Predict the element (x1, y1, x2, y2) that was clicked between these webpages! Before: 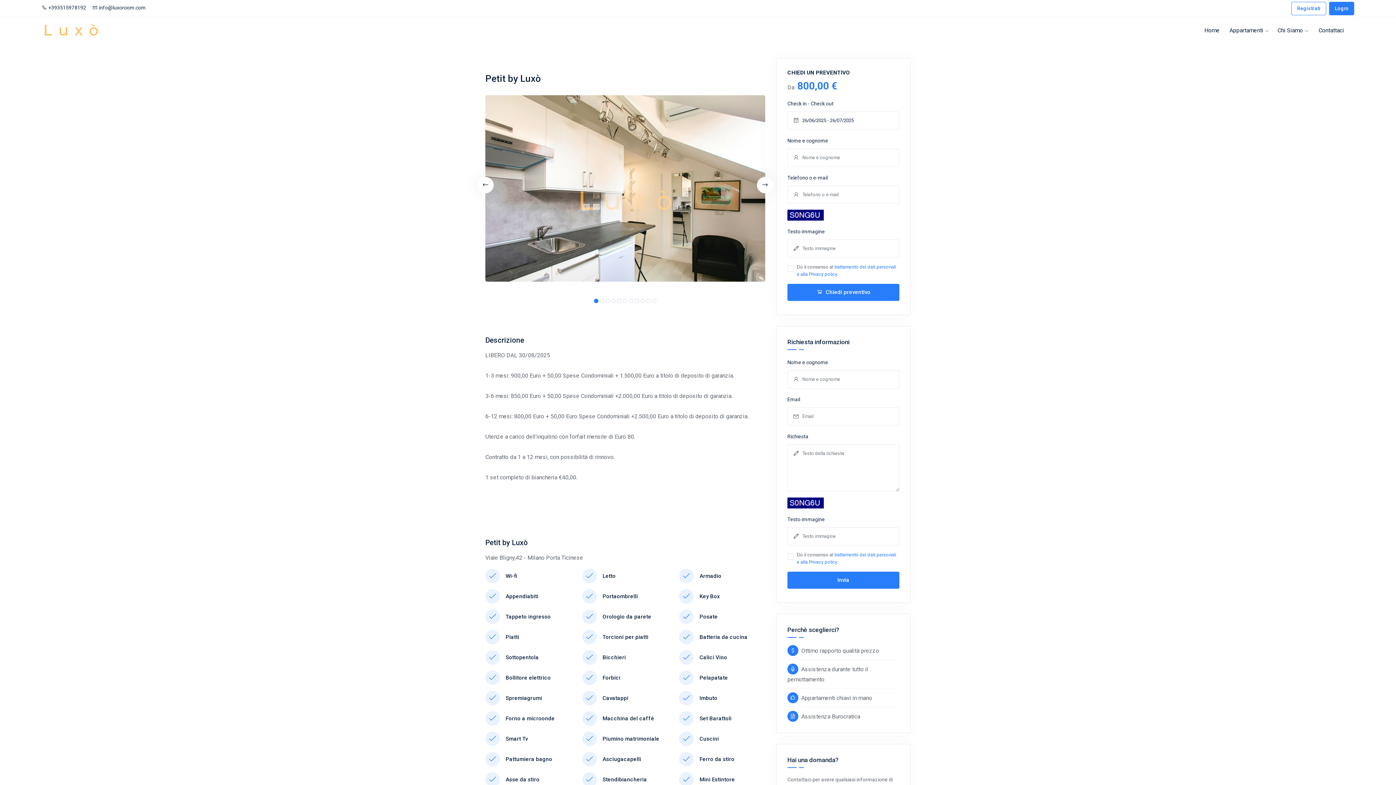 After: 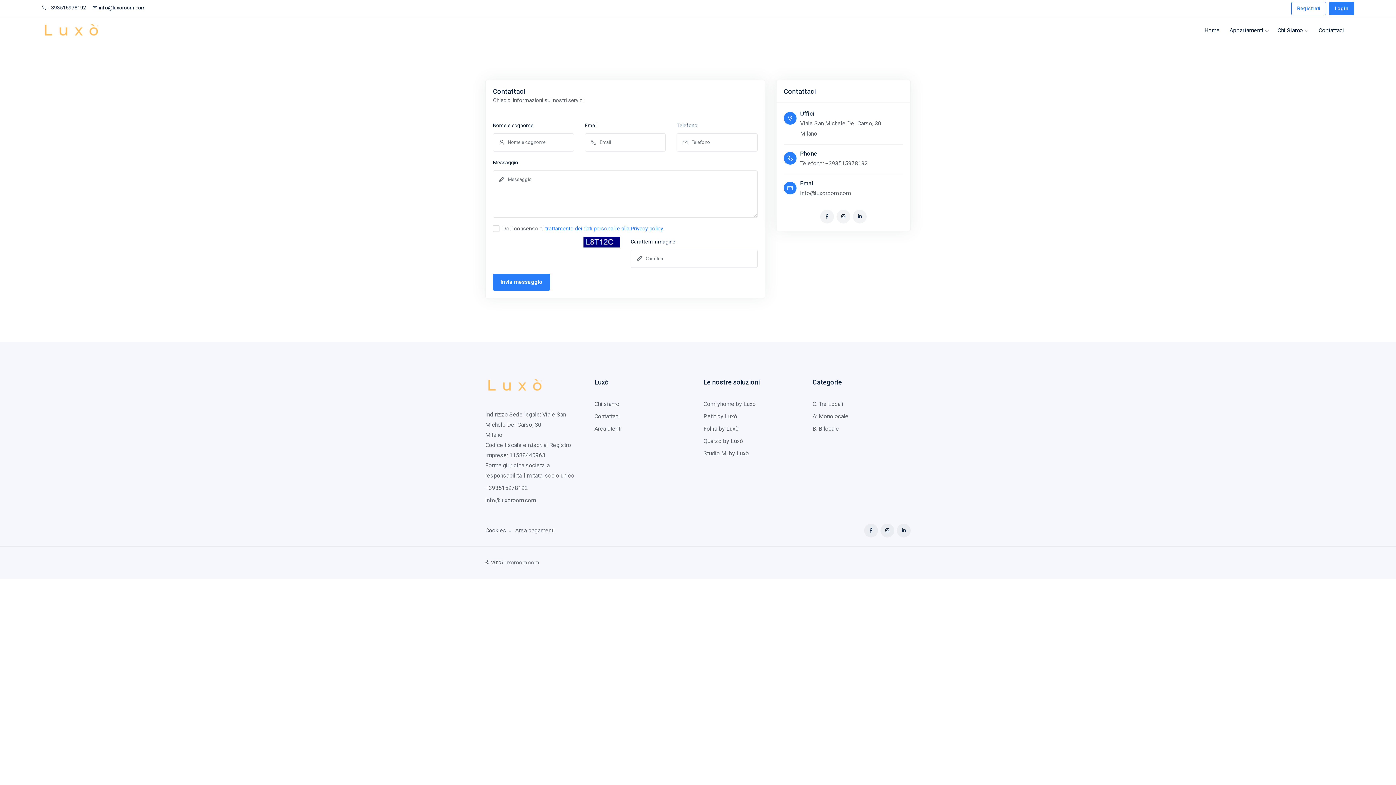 Action: label: Contattaci bbox: (1318, 25, 1344, 43)